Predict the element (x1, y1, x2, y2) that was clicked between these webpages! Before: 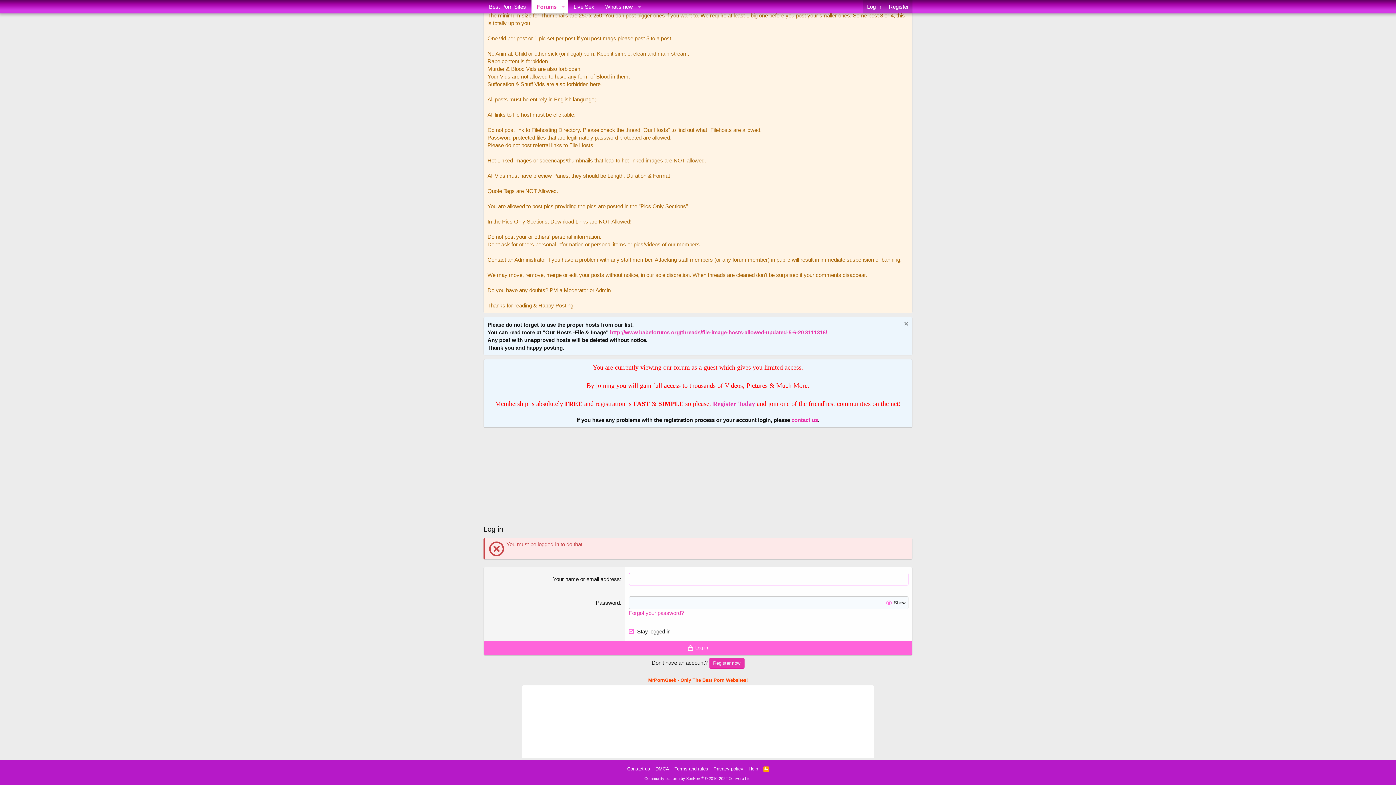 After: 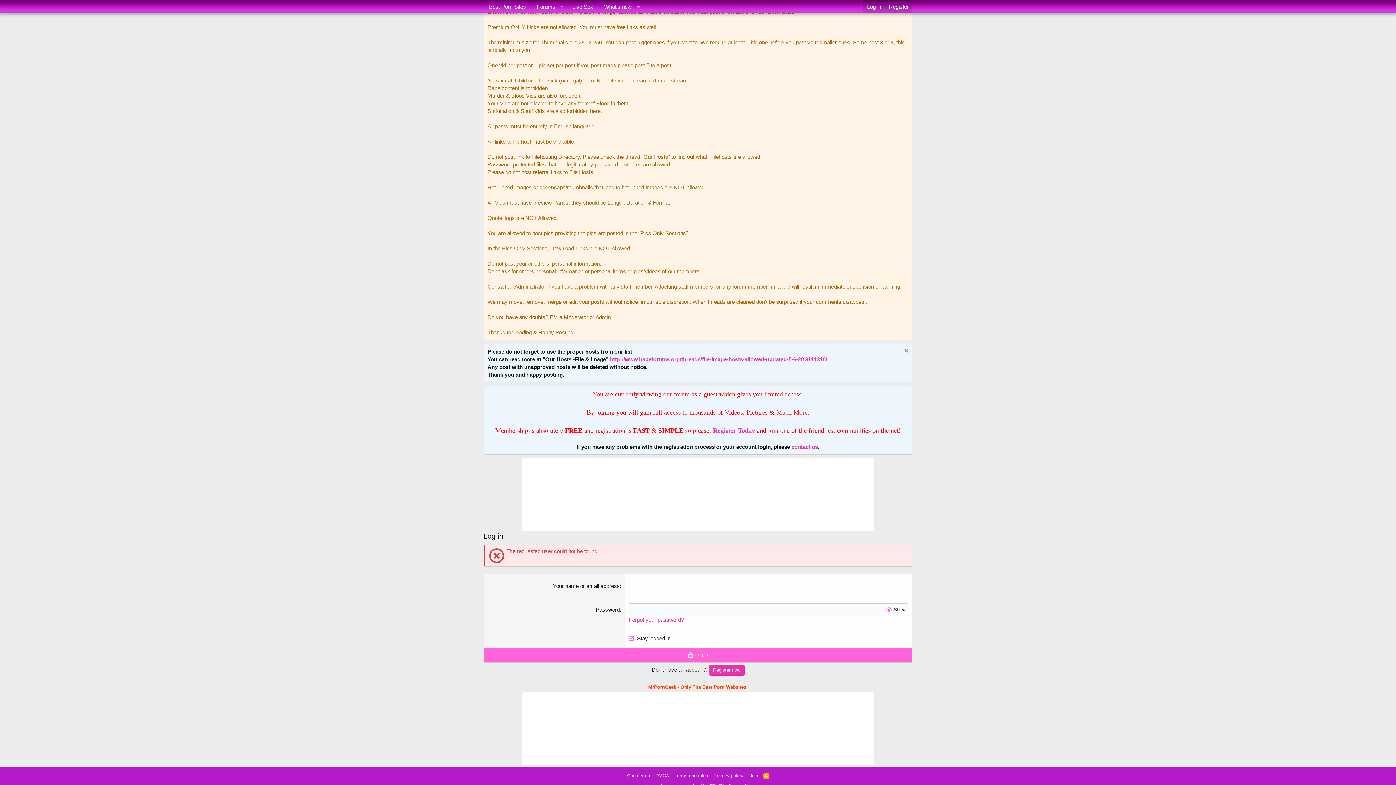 Action: bbox: (484, 641, 912, 655) label: Log in